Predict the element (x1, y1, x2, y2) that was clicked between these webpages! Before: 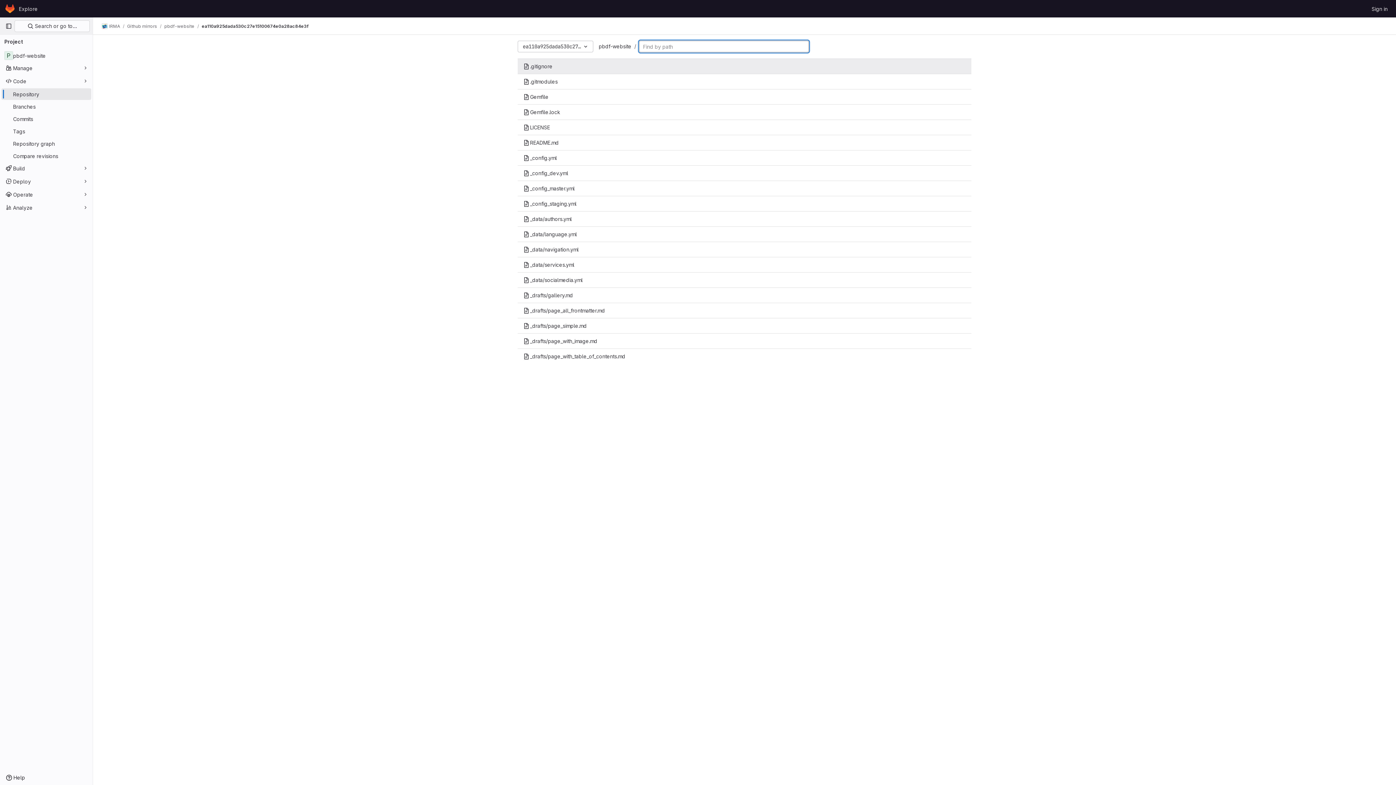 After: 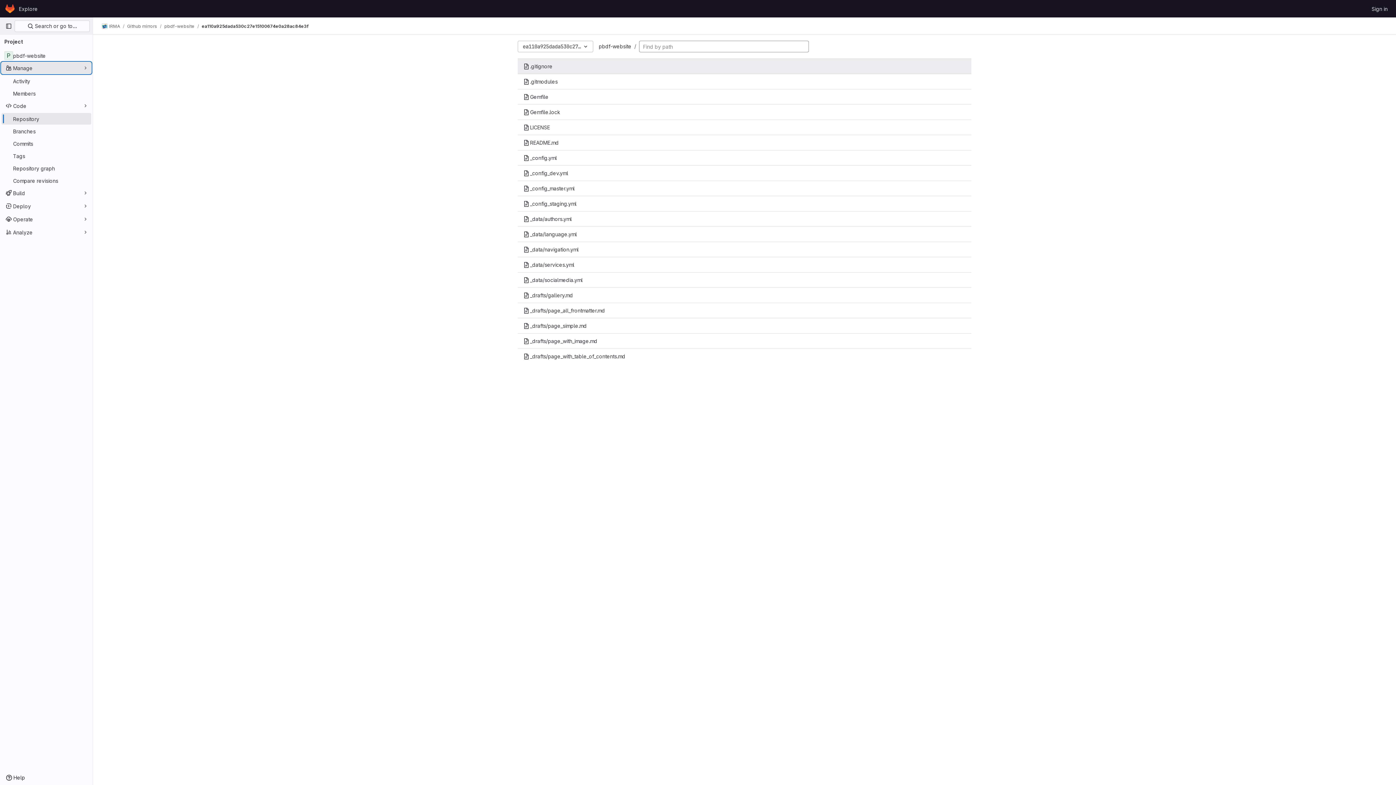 Action: label: Manage bbox: (1, 62, 91, 73)